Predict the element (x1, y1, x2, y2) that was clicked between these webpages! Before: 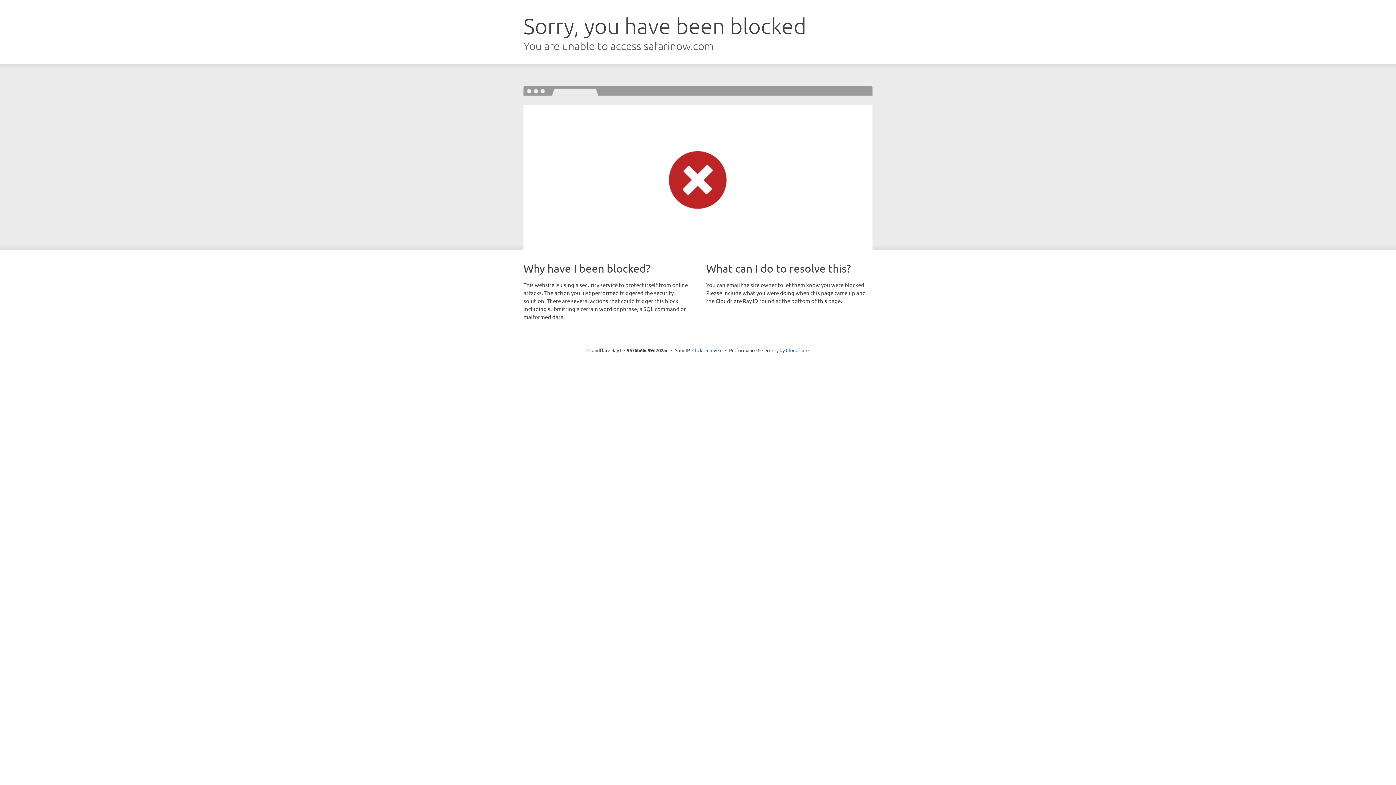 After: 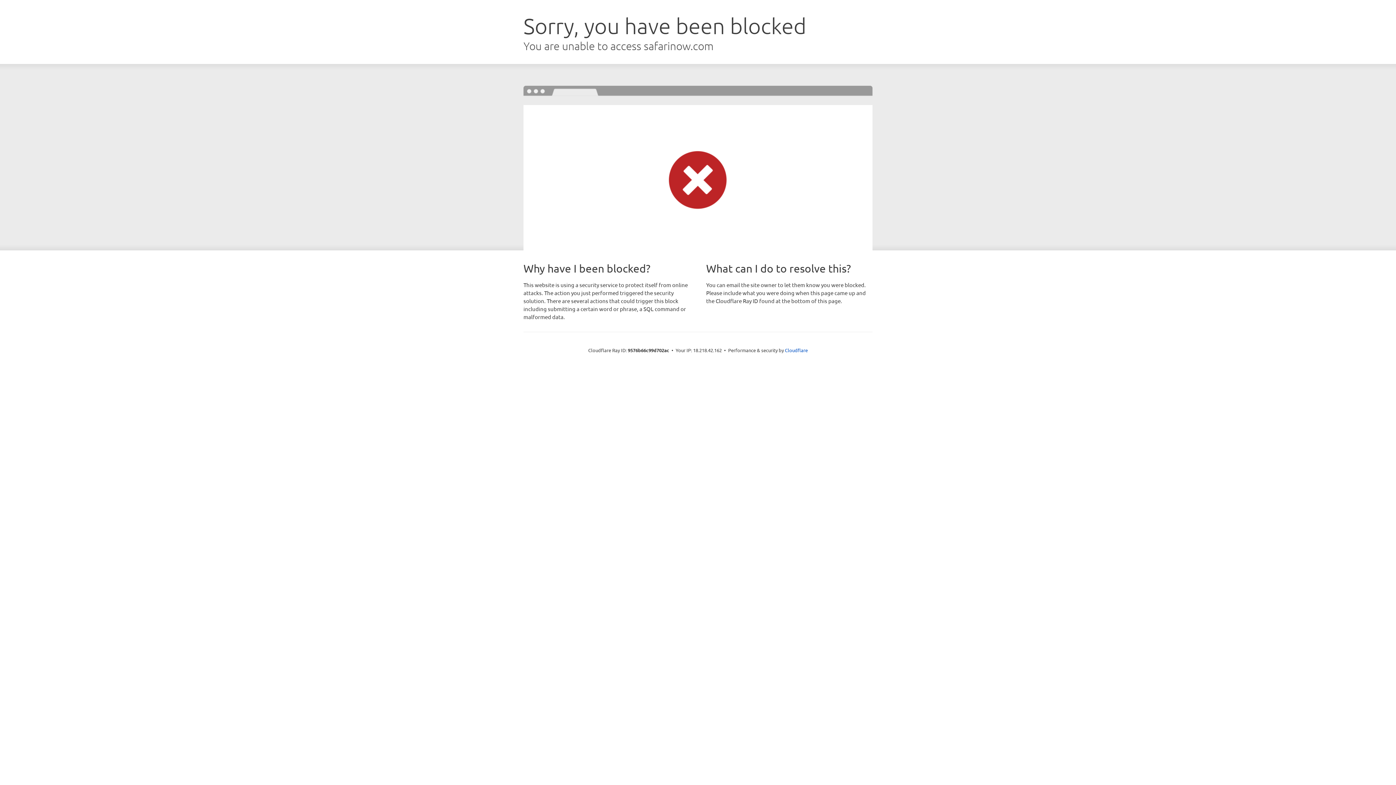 Action: bbox: (692, 346, 722, 353) label: Click to reveal